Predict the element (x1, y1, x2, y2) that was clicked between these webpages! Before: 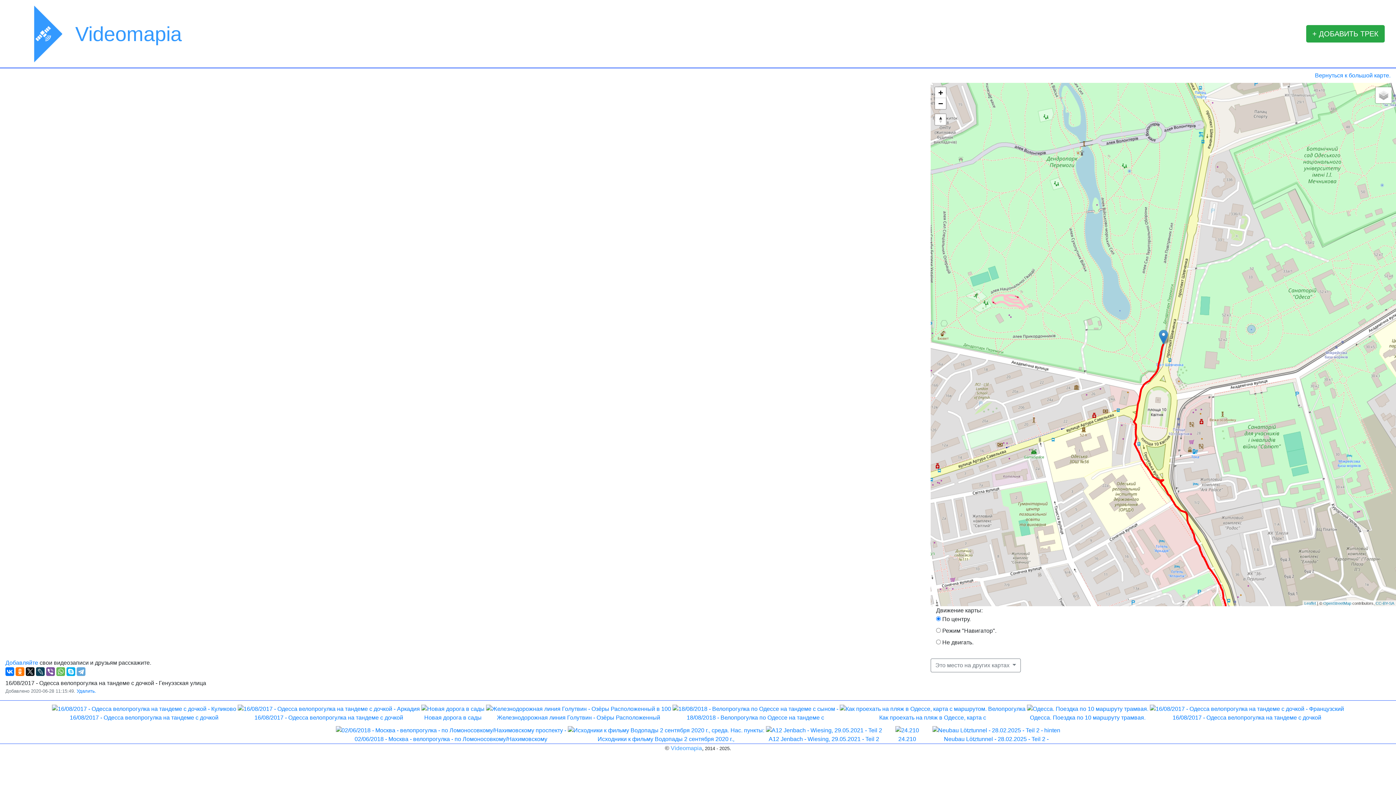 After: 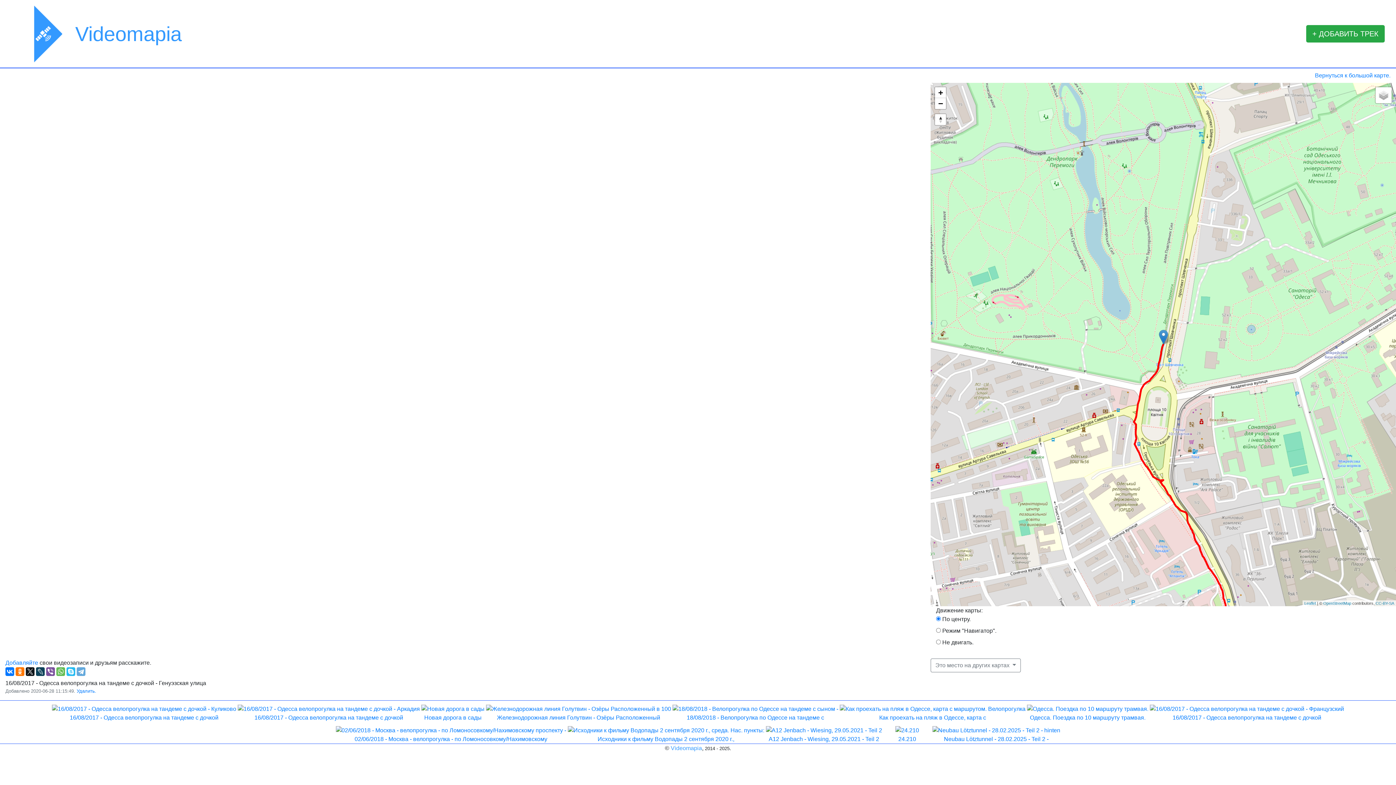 Action: bbox: (66, 667, 75, 676)